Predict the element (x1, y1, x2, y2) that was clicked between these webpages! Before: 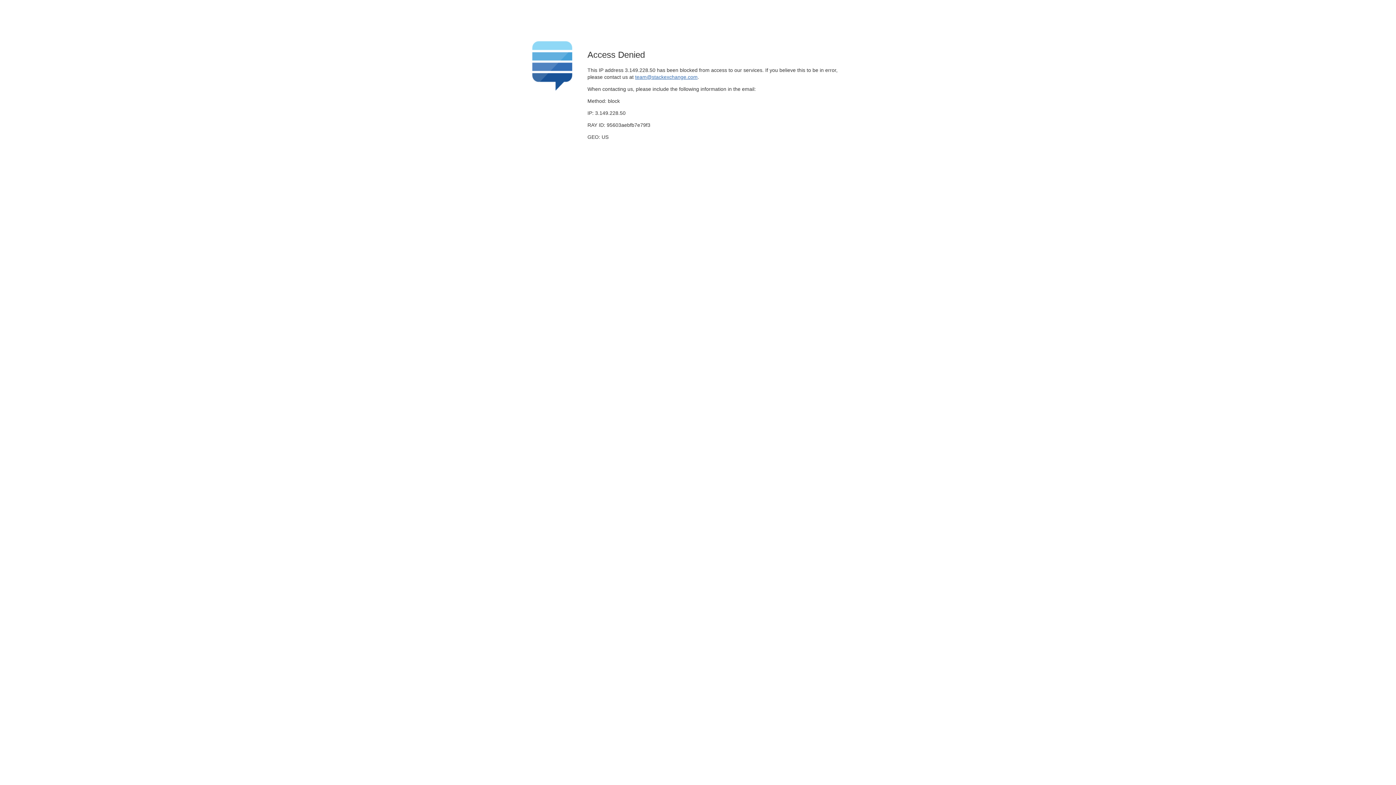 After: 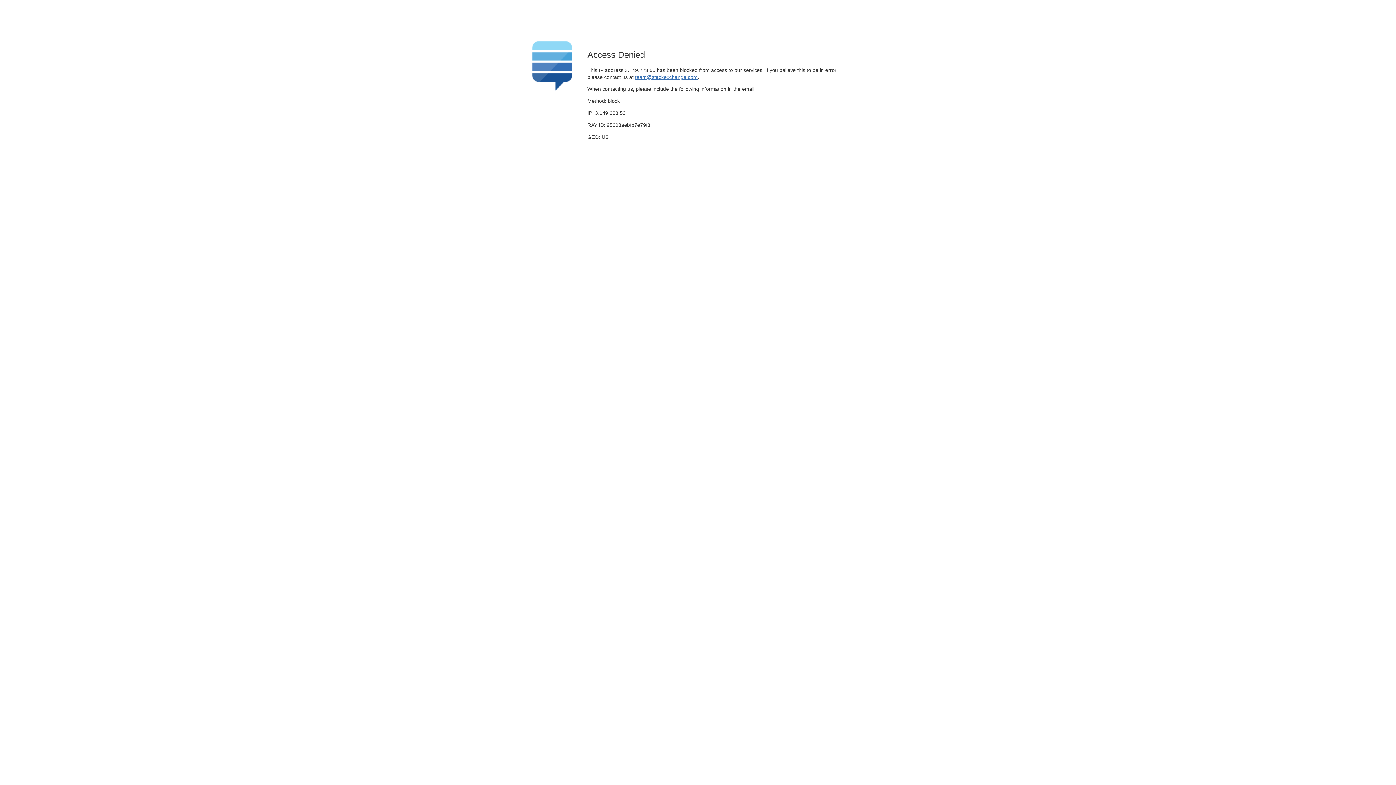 Action: label: team@stackexchange.com bbox: (635, 74, 697, 79)